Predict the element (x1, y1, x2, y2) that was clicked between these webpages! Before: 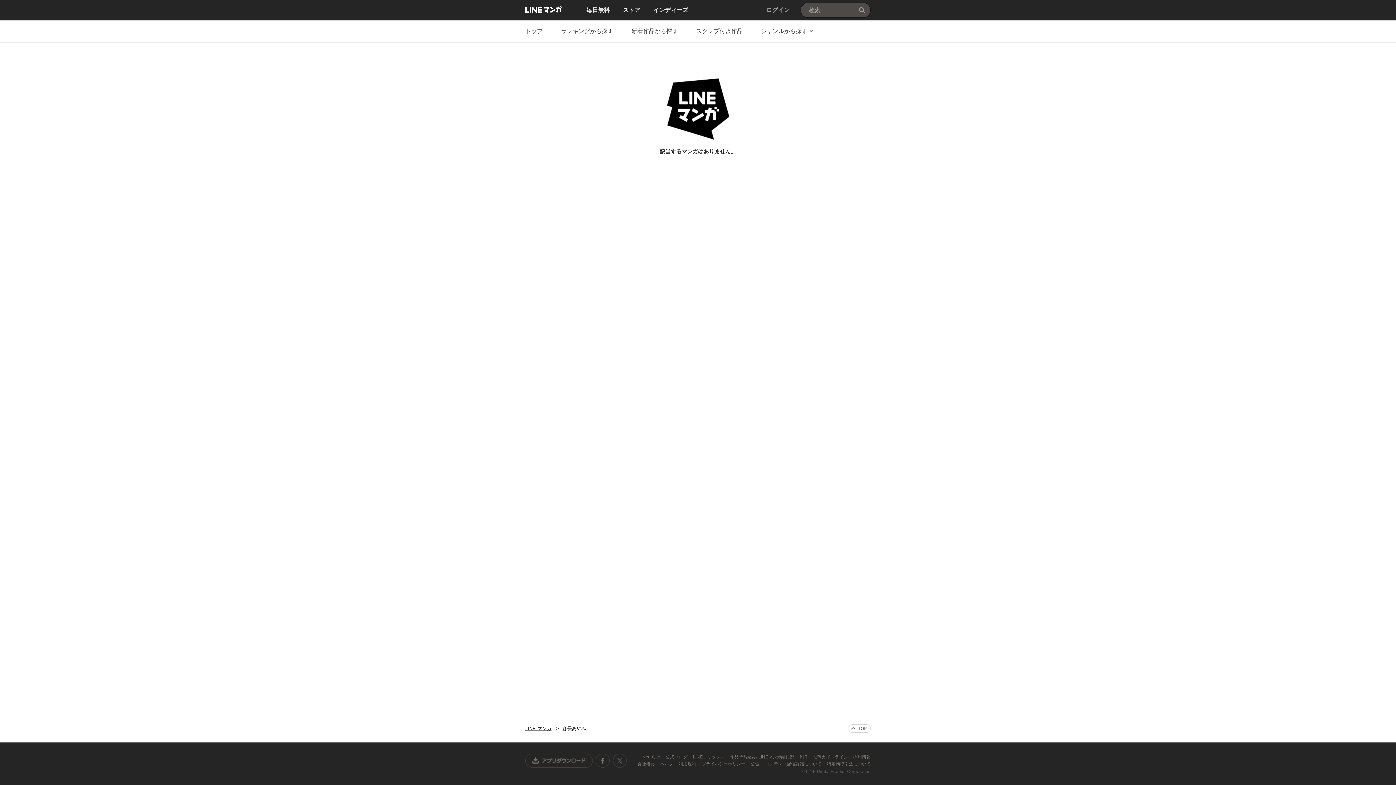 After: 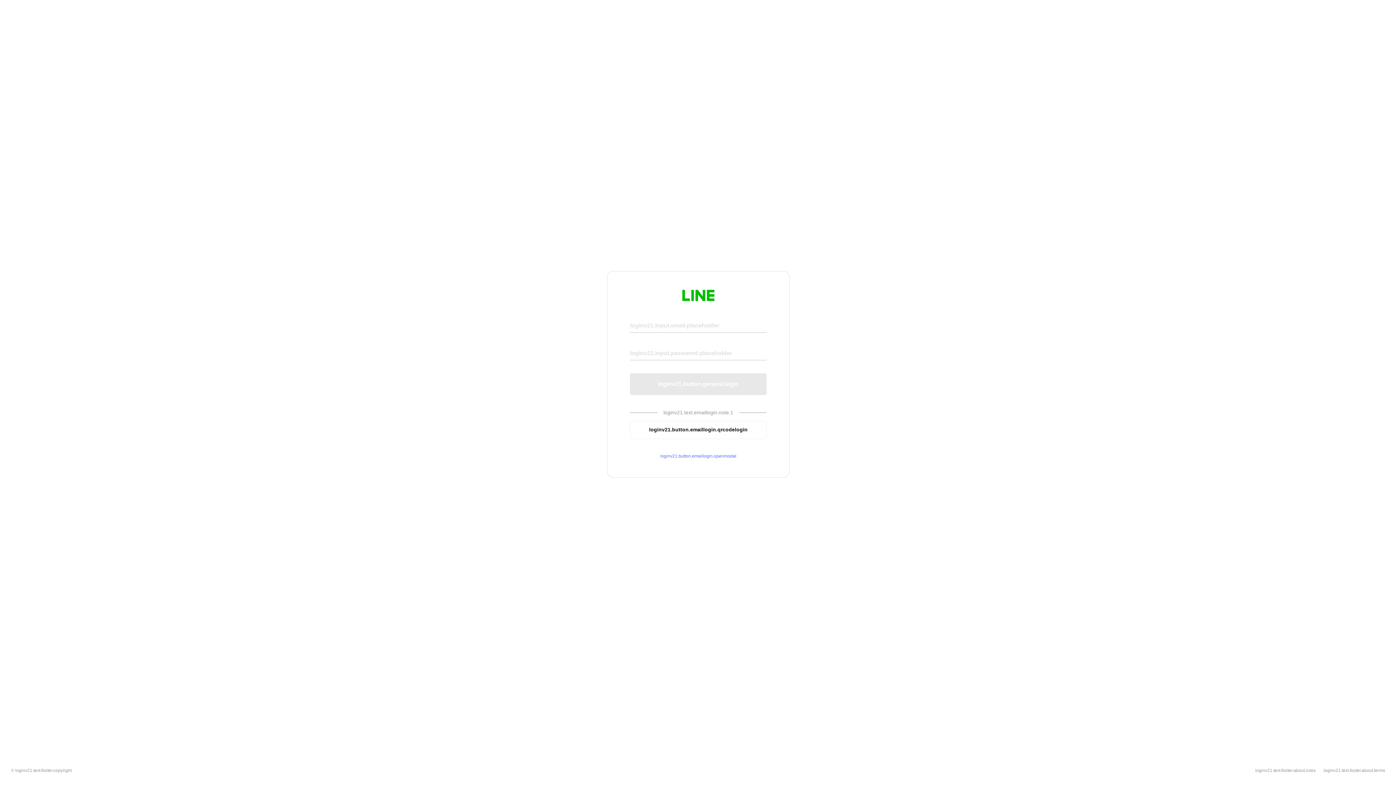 Action: label: ログイン bbox: (766, 0, 790, 20)